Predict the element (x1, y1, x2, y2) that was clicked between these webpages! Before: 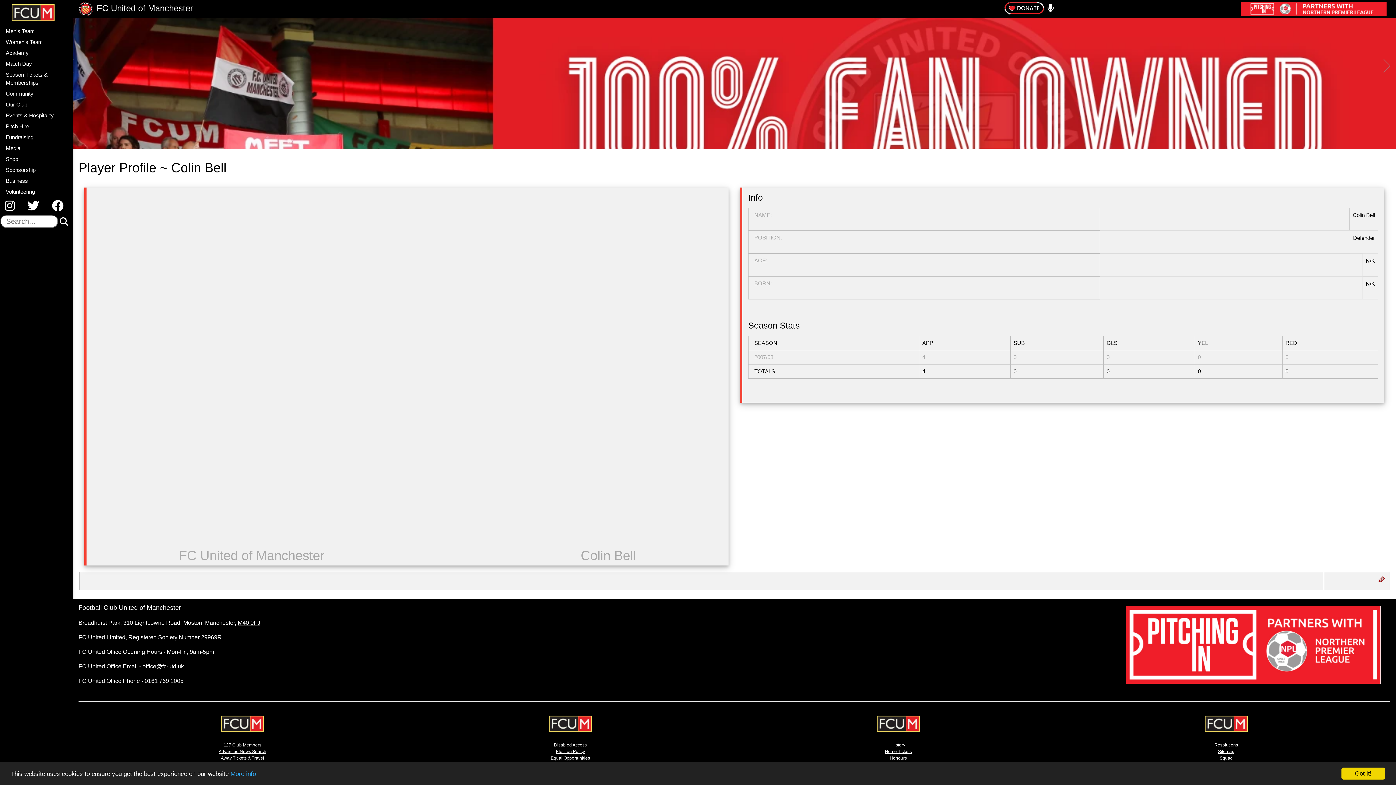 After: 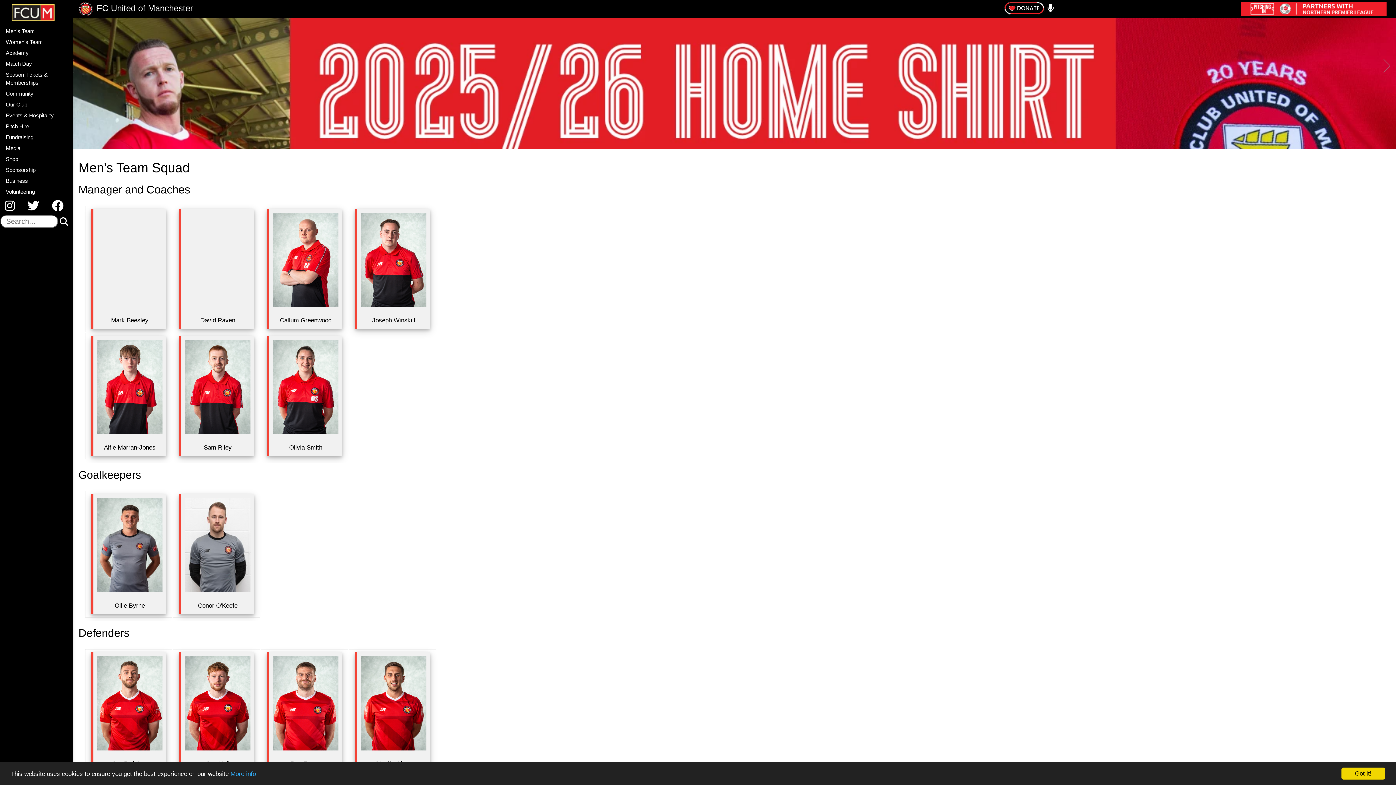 Action: label: Squad bbox: (1219, 755, 1233, 760)